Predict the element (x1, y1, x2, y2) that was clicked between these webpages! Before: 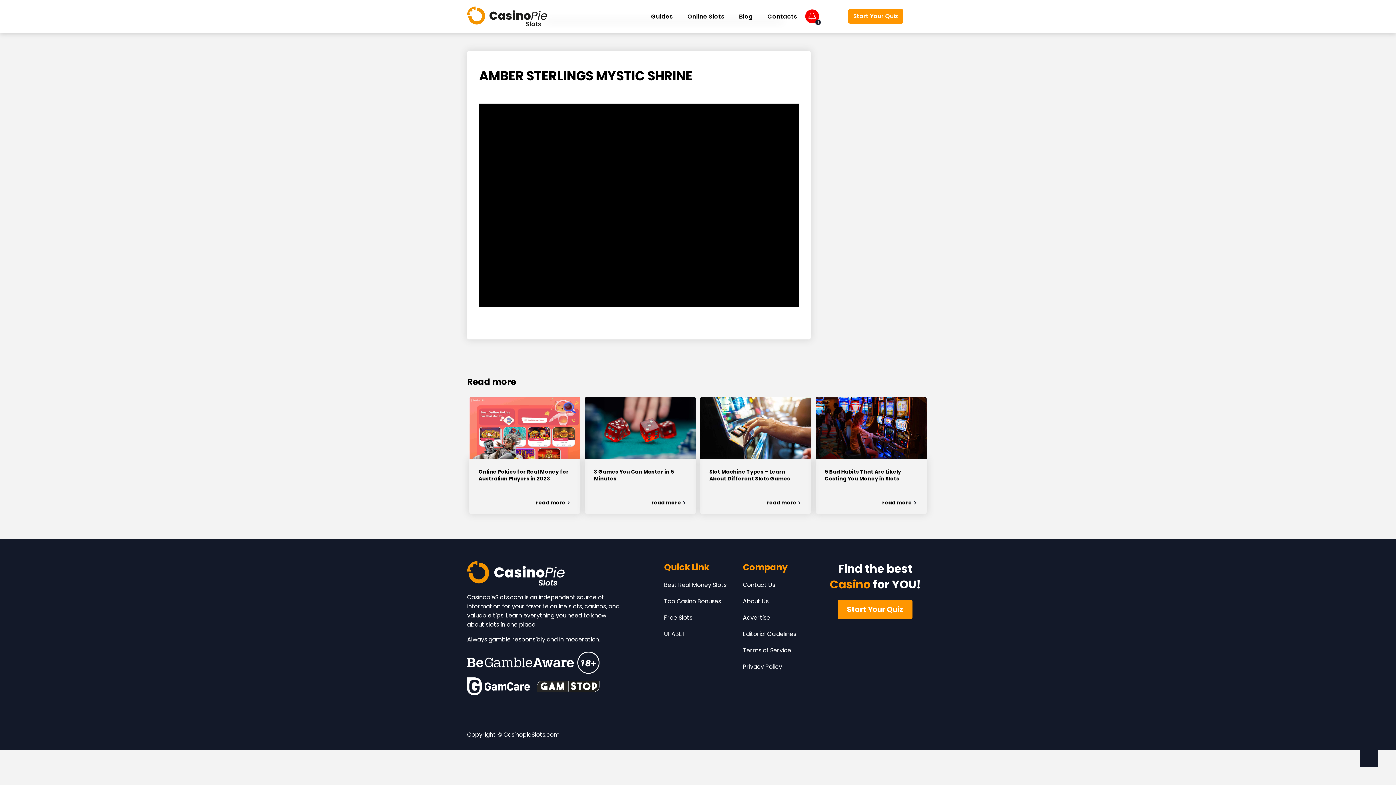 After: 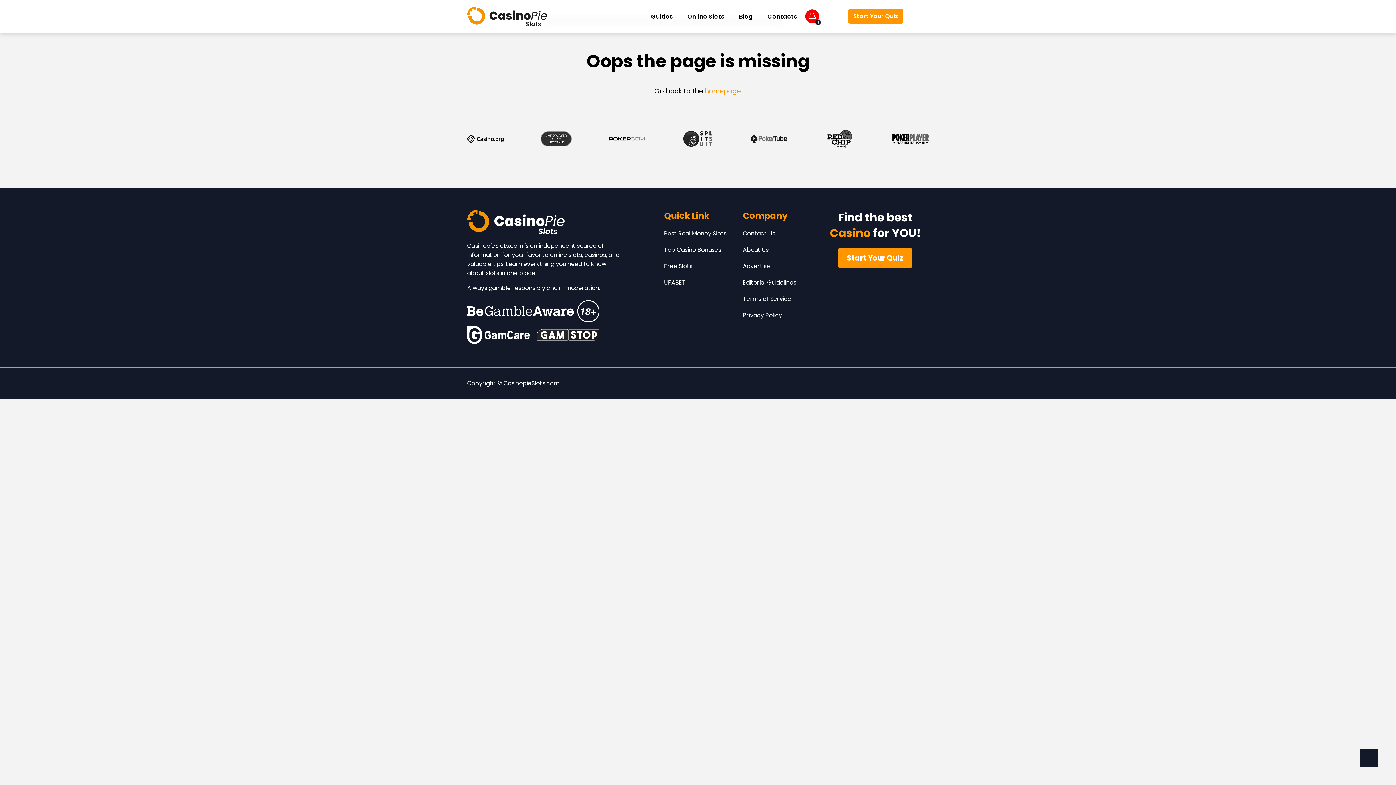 Action: label: Contacts bbox: (767, 12, 797, 20)